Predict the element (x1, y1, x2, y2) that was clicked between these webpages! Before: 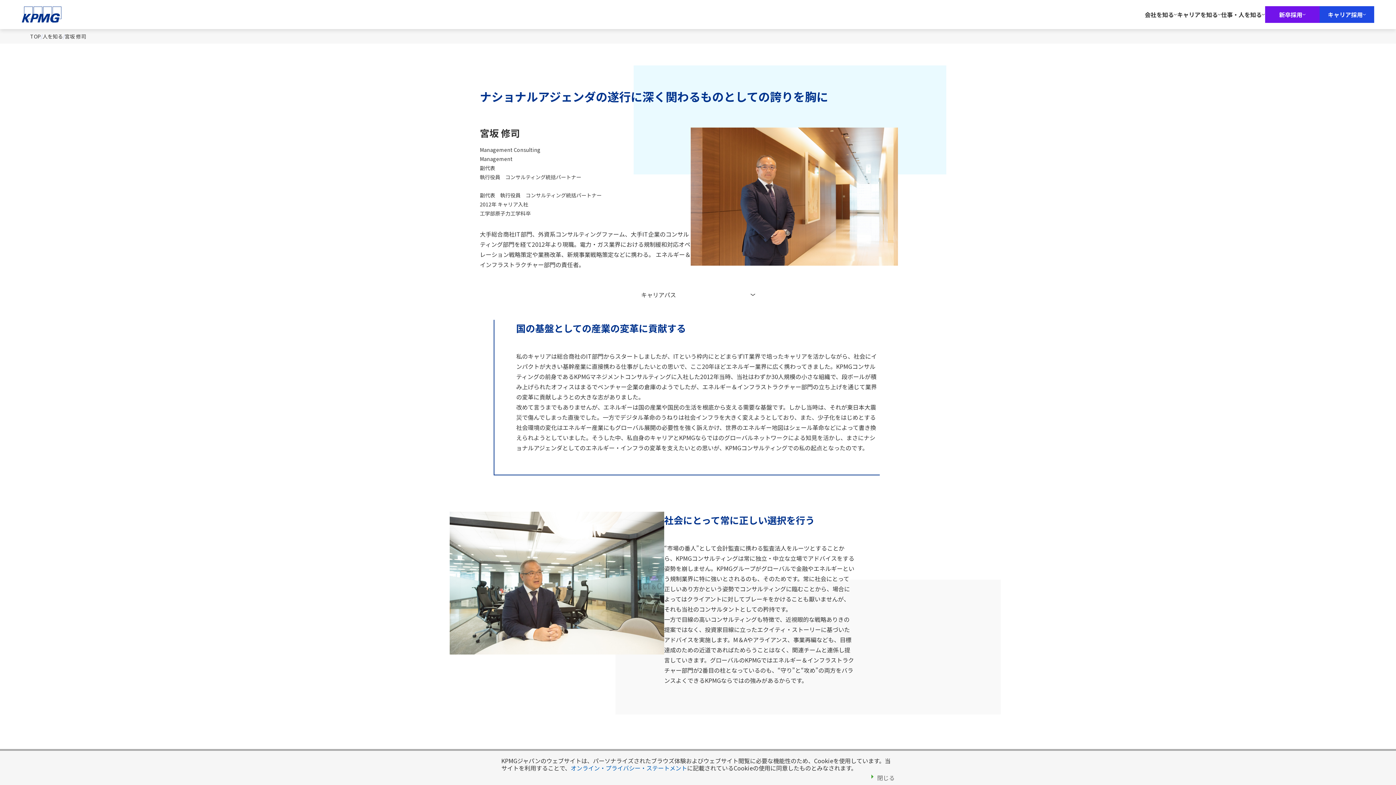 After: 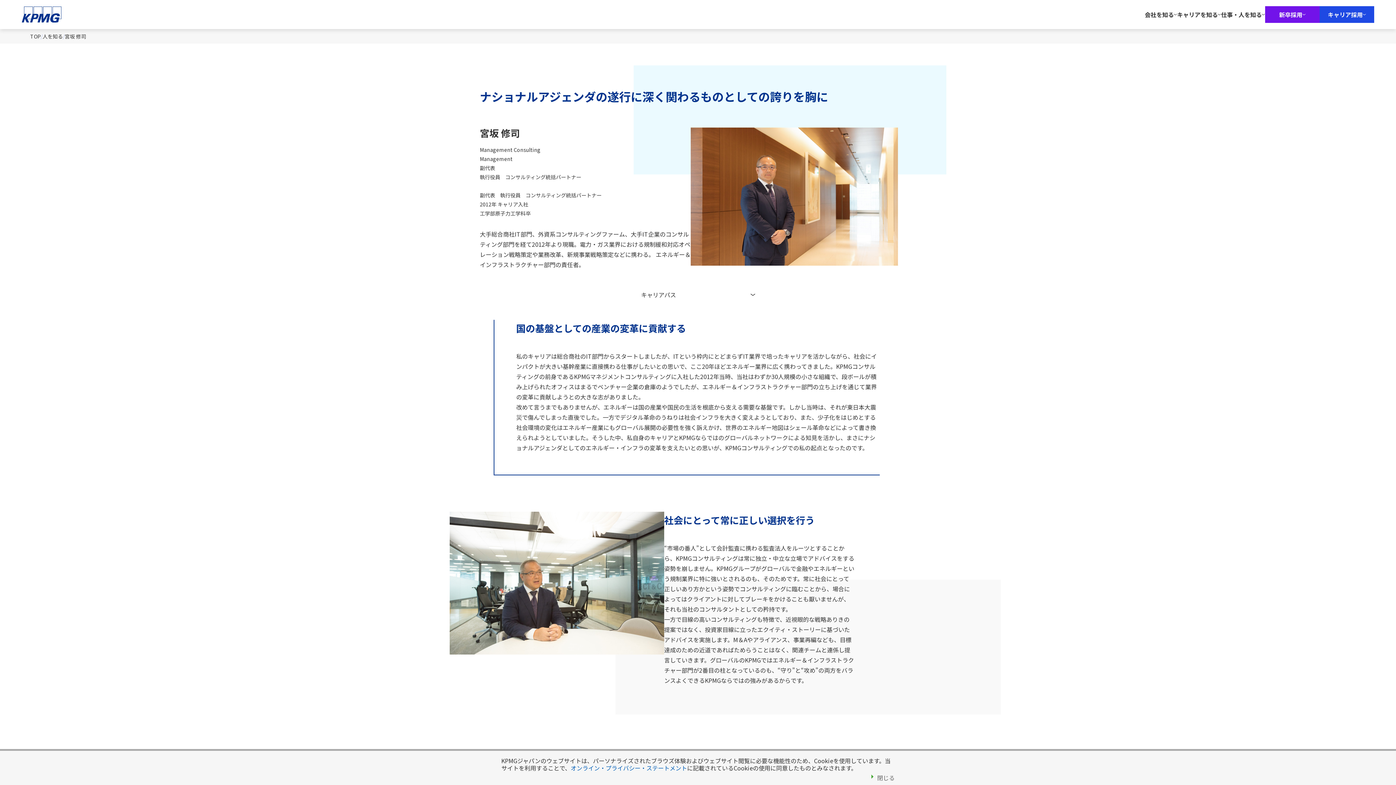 Action: label: 宮坂 修司 bbox: (64, 33, 86, 39)